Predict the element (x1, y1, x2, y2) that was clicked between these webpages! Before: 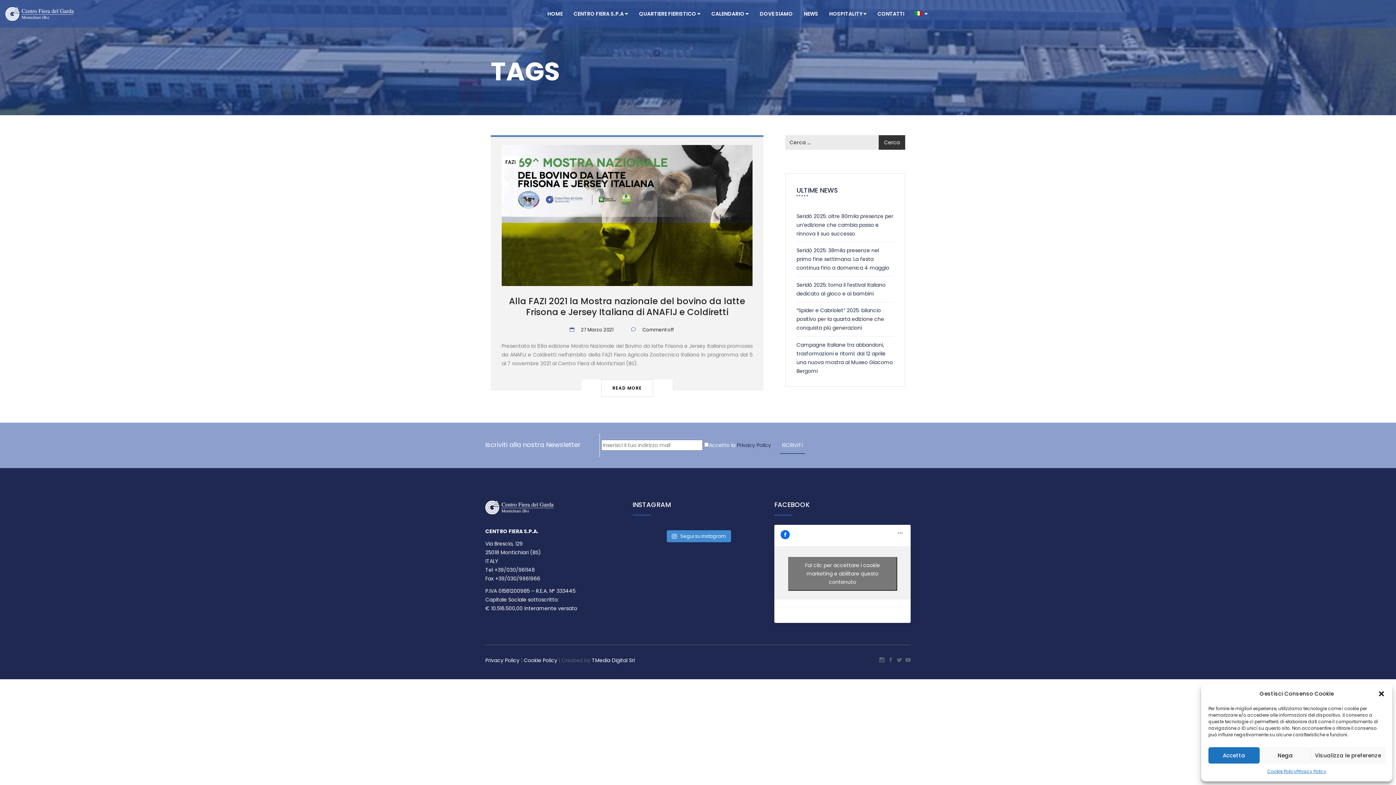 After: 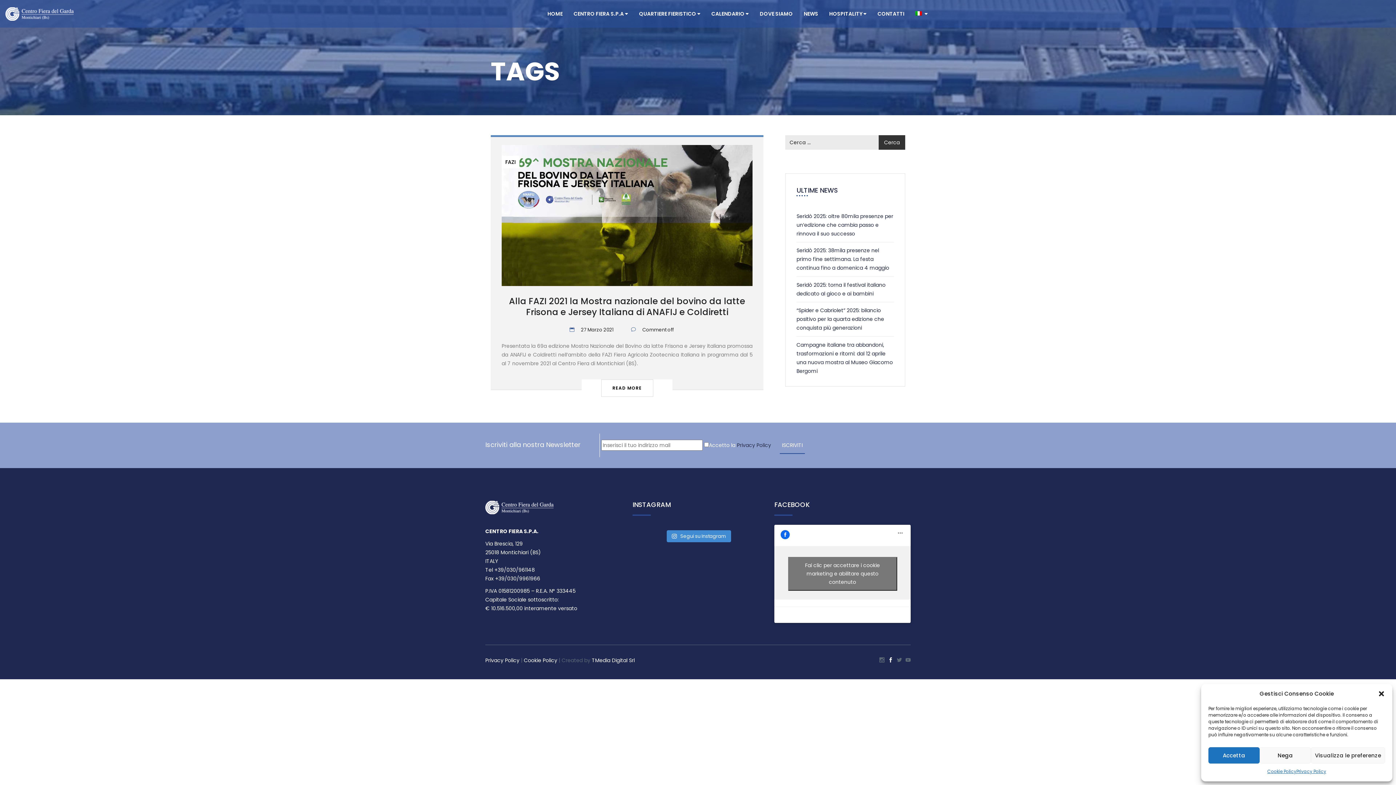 Action: bbox: (884, 657, 893, 664)